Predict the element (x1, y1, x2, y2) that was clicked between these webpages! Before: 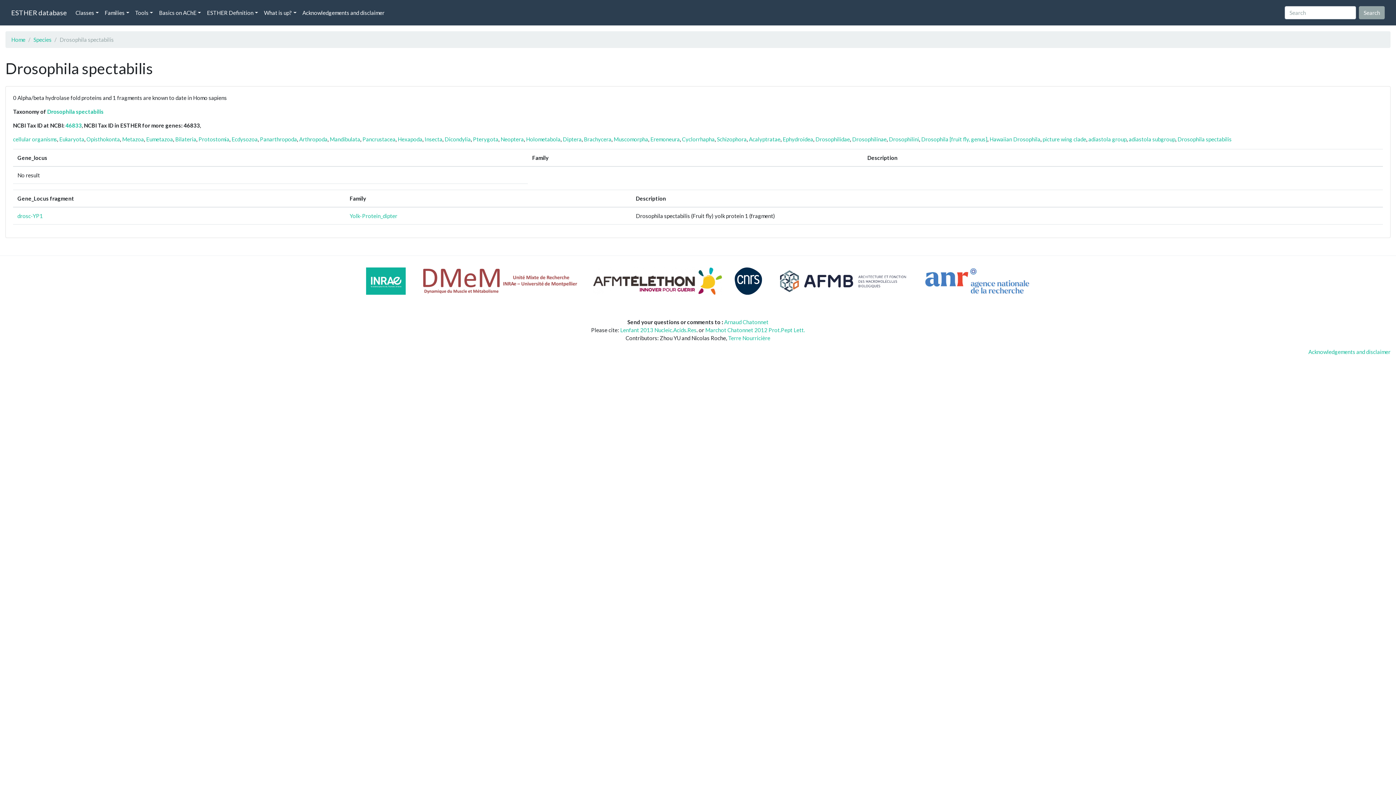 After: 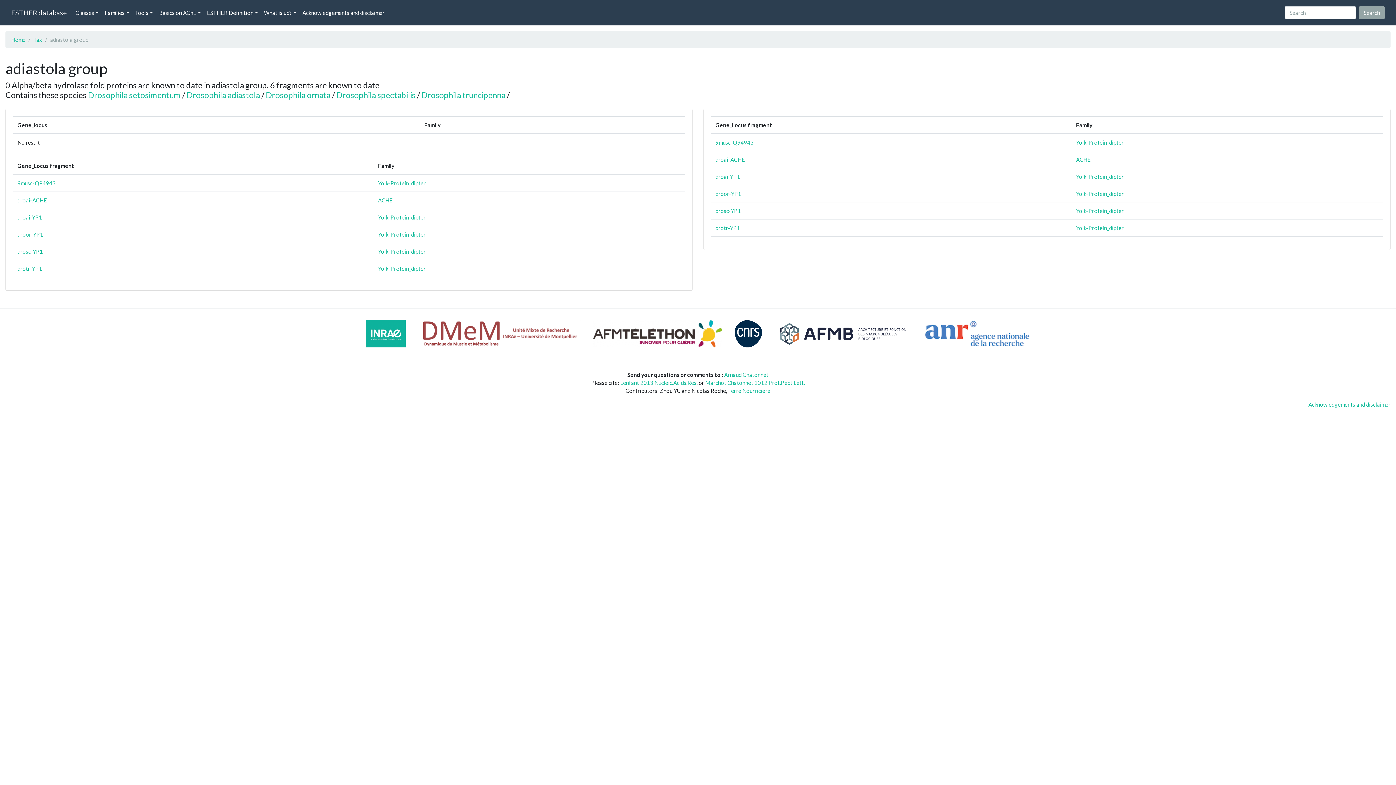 Action: label: adiastola group bbox: (1088, 136, 1126, 142)